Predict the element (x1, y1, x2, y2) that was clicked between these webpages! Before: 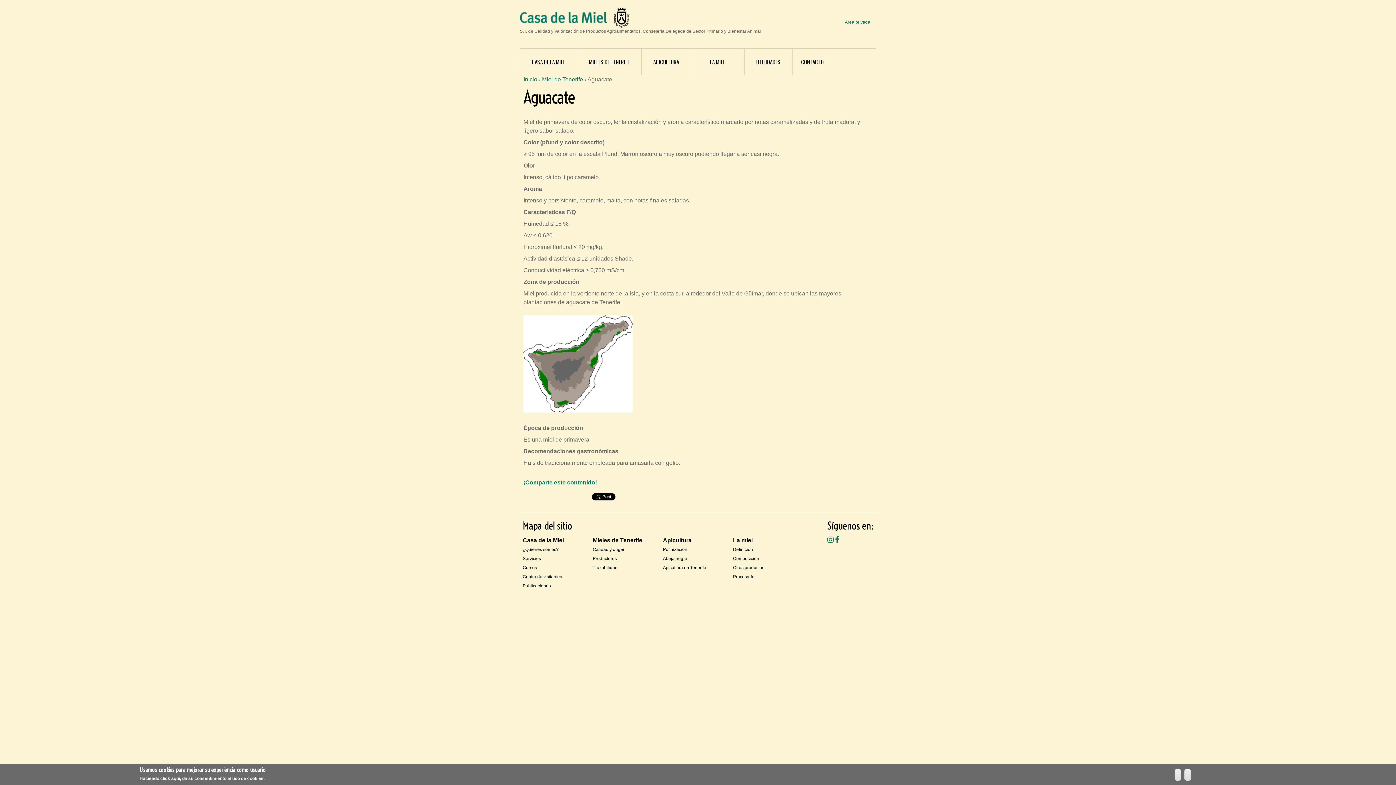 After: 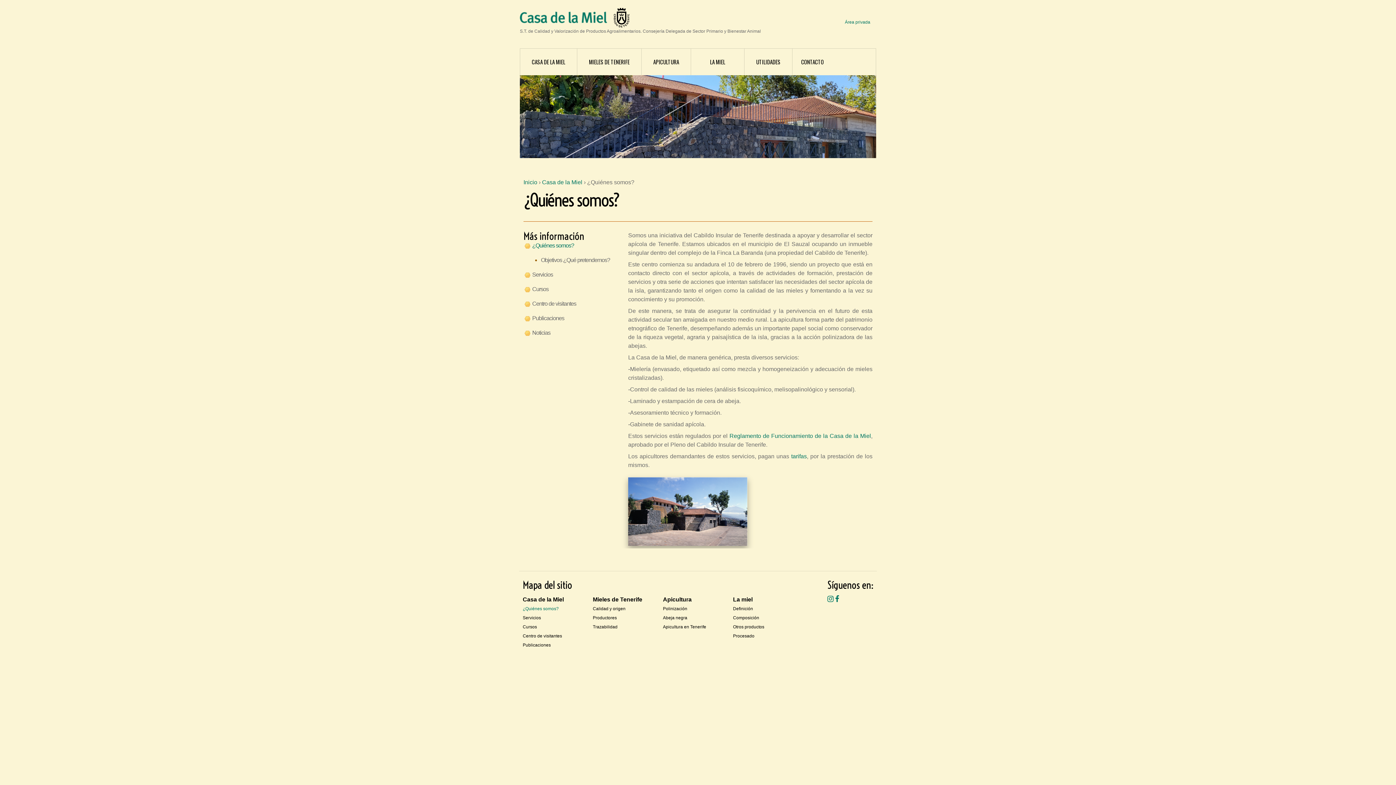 Action: label: CASA DE LA MIEL bbox: (520, 48, 577, 75)